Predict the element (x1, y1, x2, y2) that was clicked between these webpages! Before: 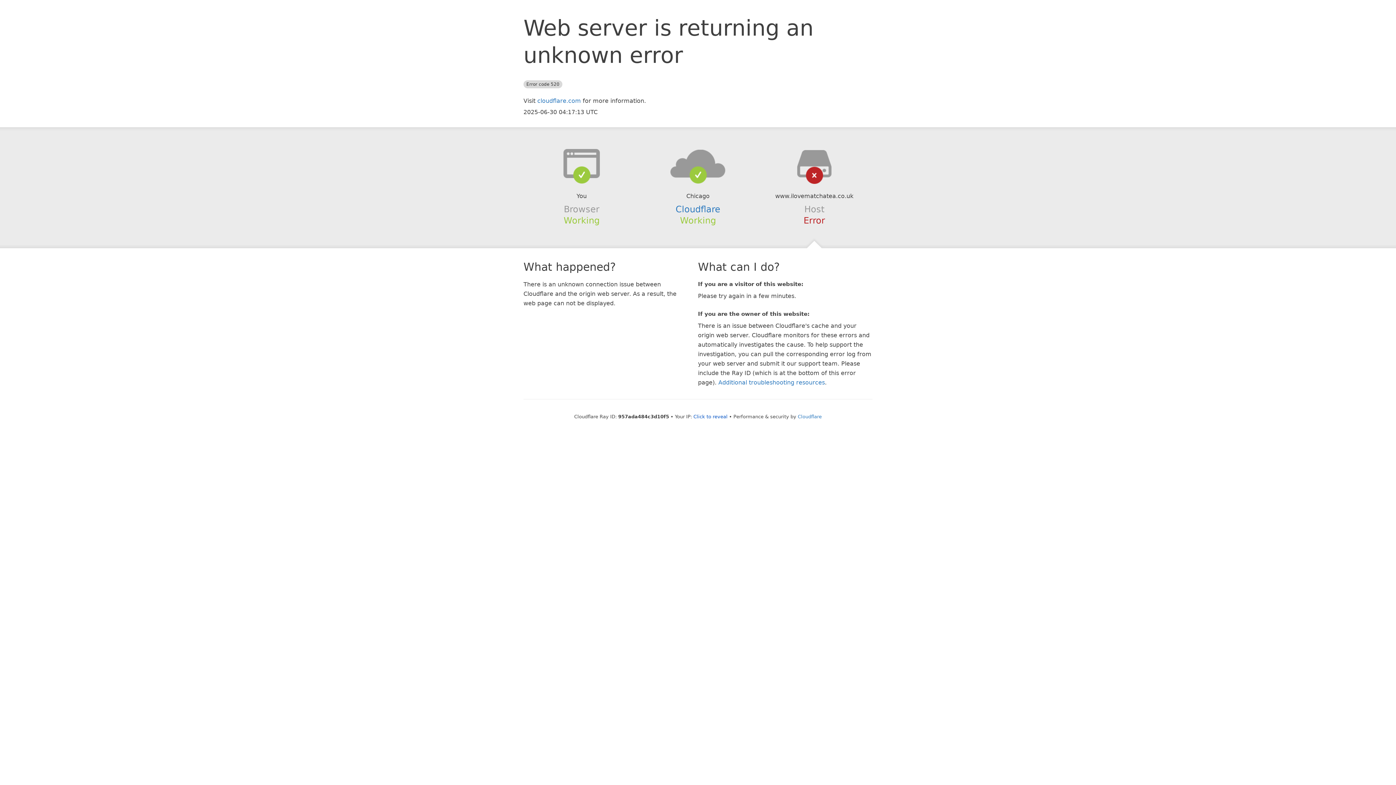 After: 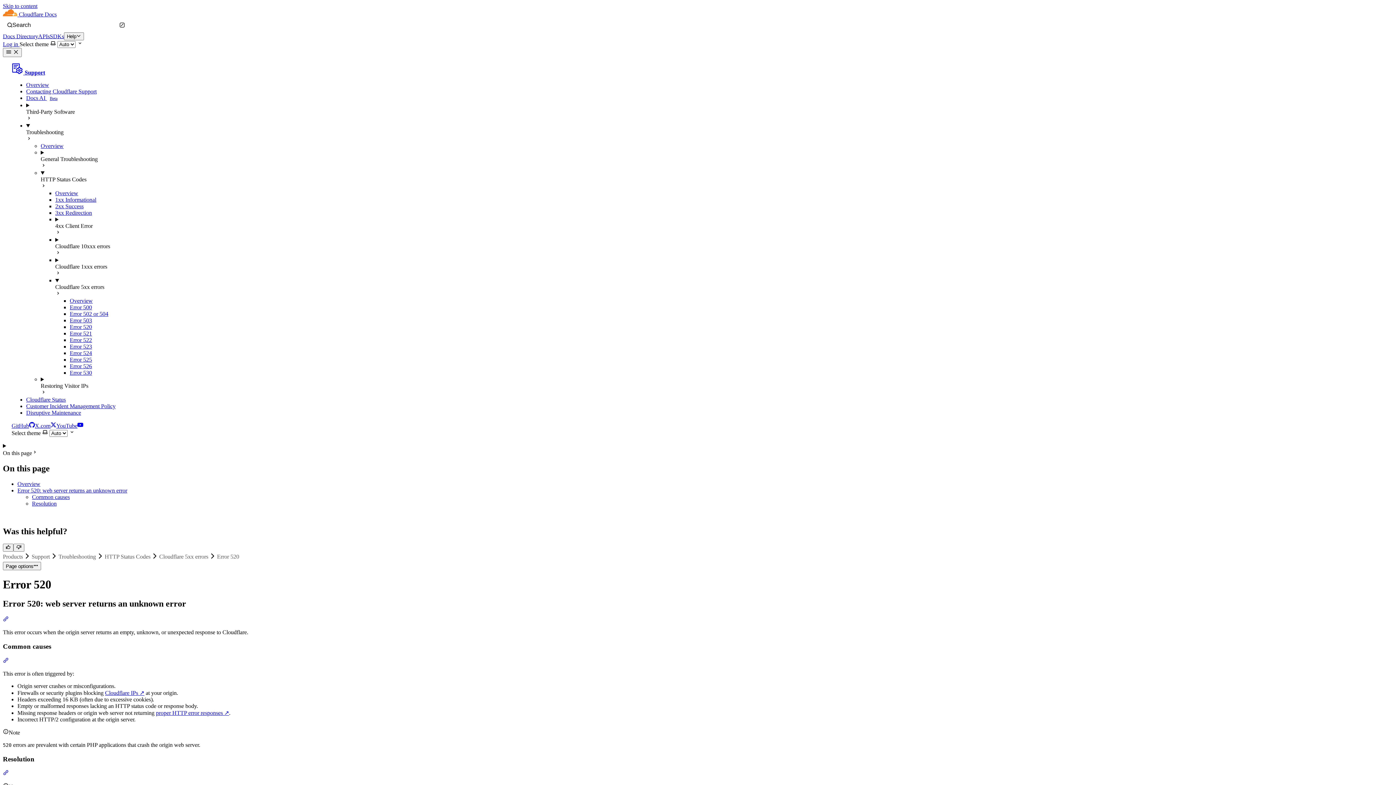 Action: label: Additional troubleshooting resources bbox: (718, 379, 825, 386)